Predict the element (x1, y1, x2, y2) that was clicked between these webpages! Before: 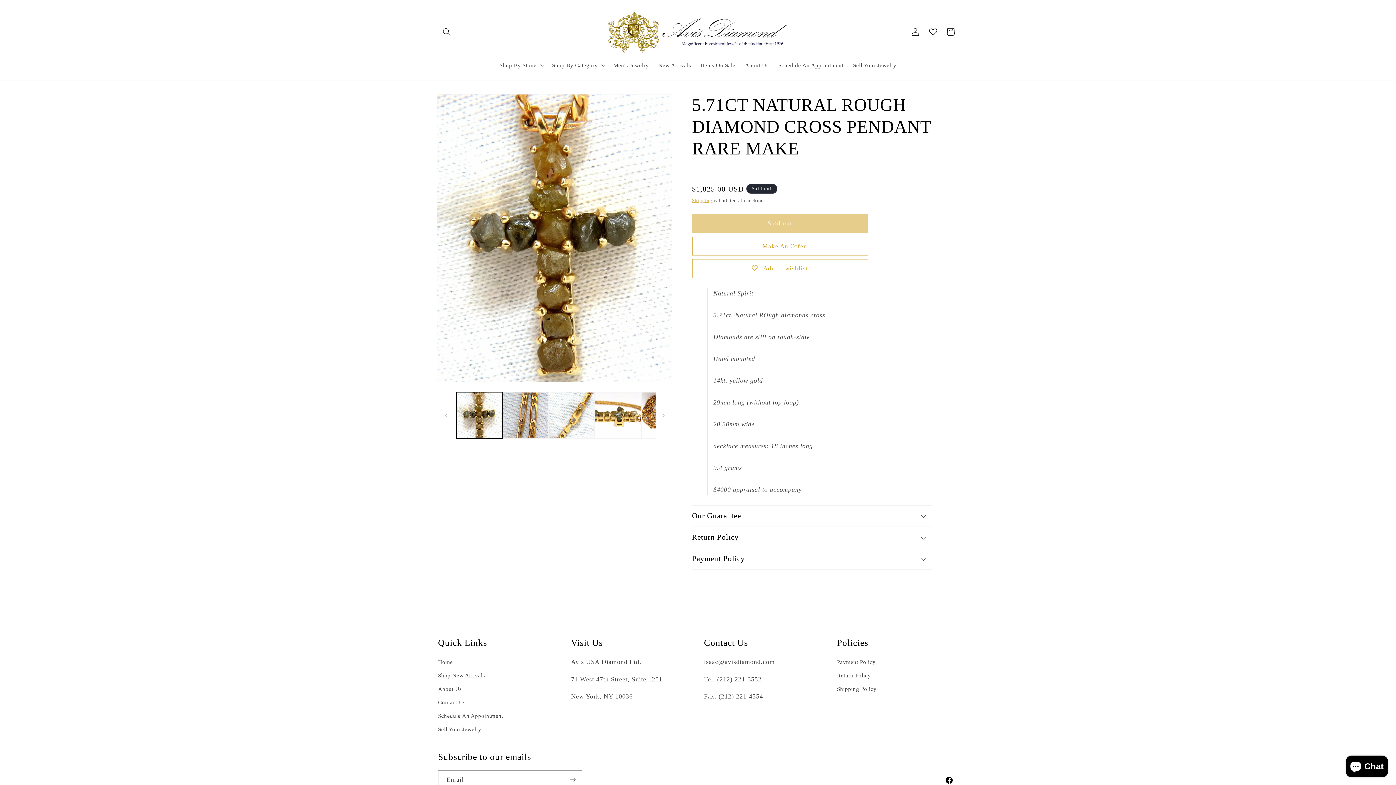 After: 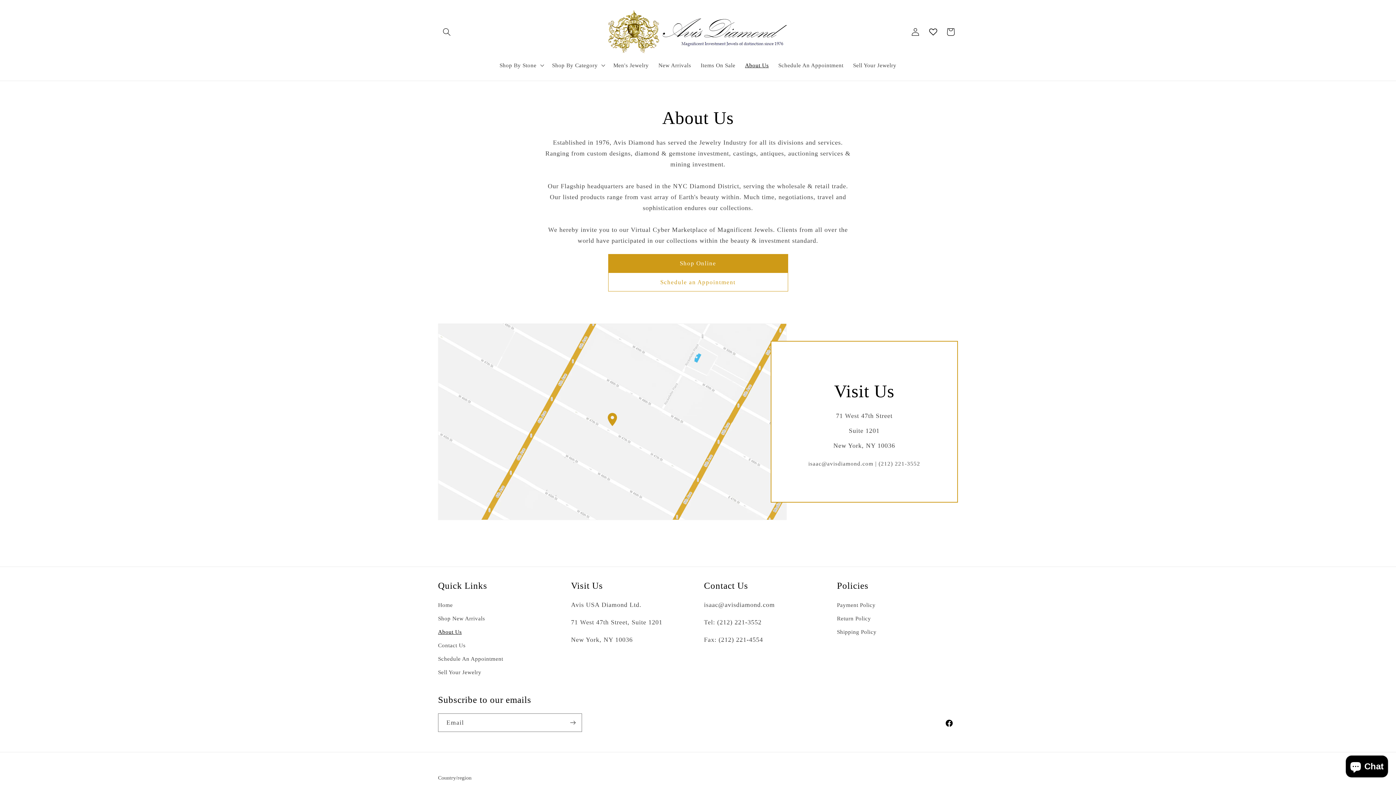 Action: bbox: (438, 682, 461, 696) label: About Us